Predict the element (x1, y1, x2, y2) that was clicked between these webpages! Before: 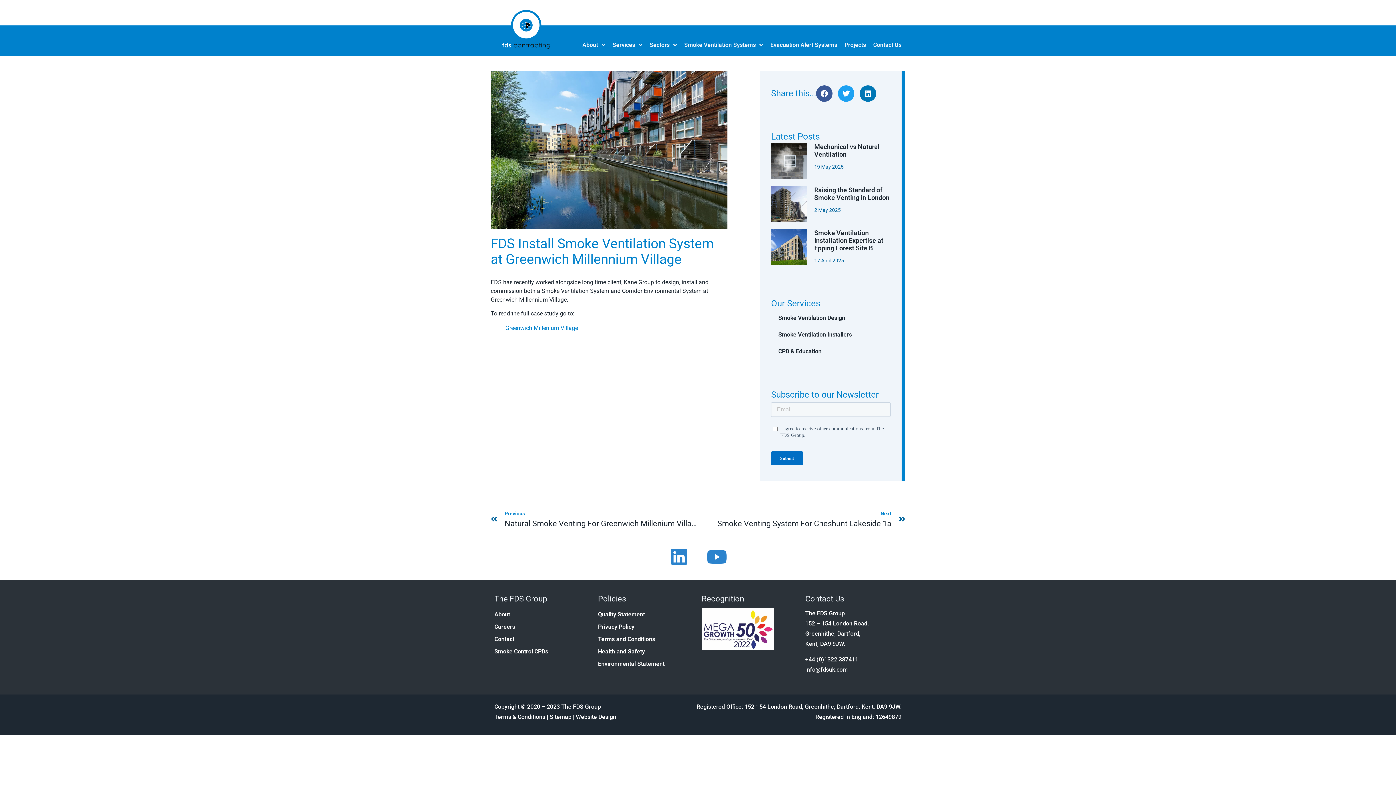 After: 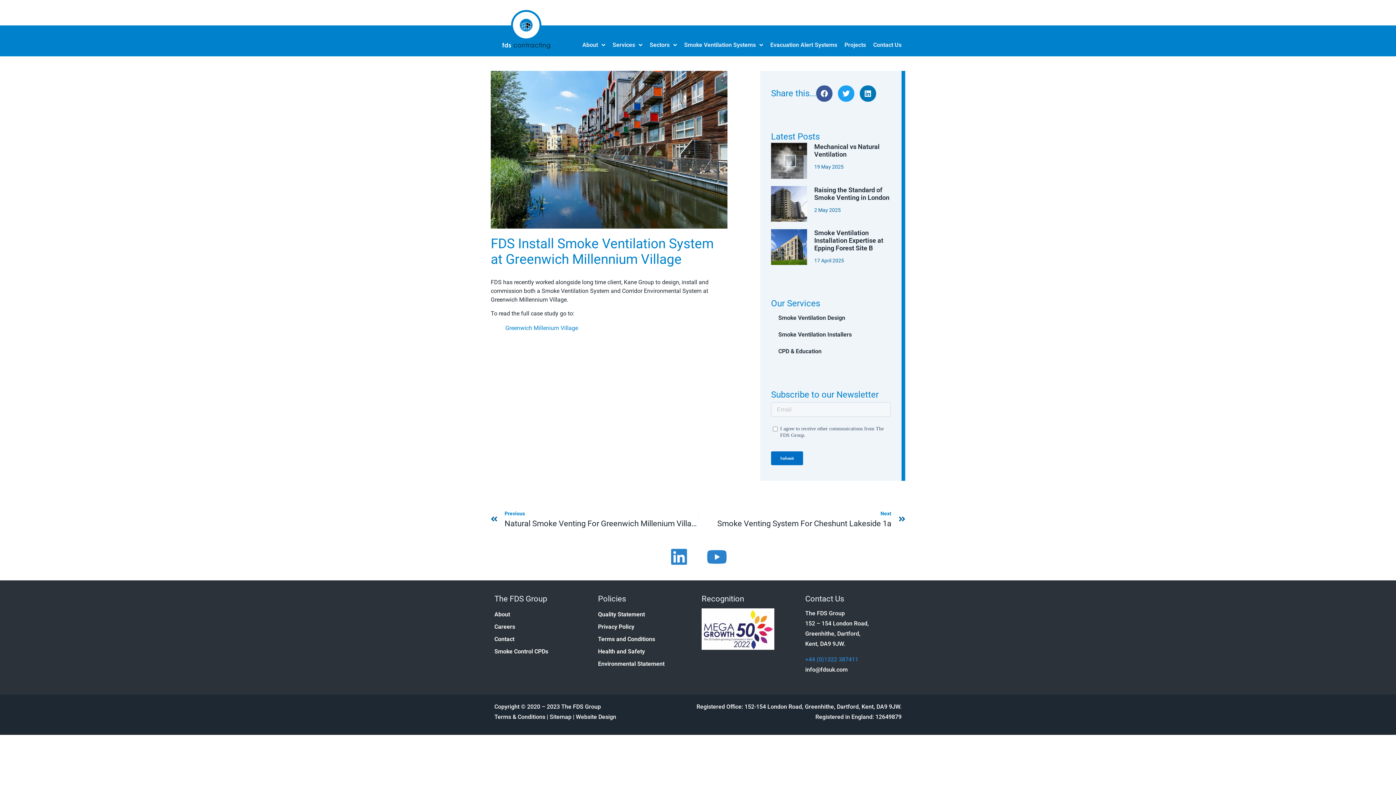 Action: label: +44 (0)1322 387411 bbox: (805, 656, 858, 663)